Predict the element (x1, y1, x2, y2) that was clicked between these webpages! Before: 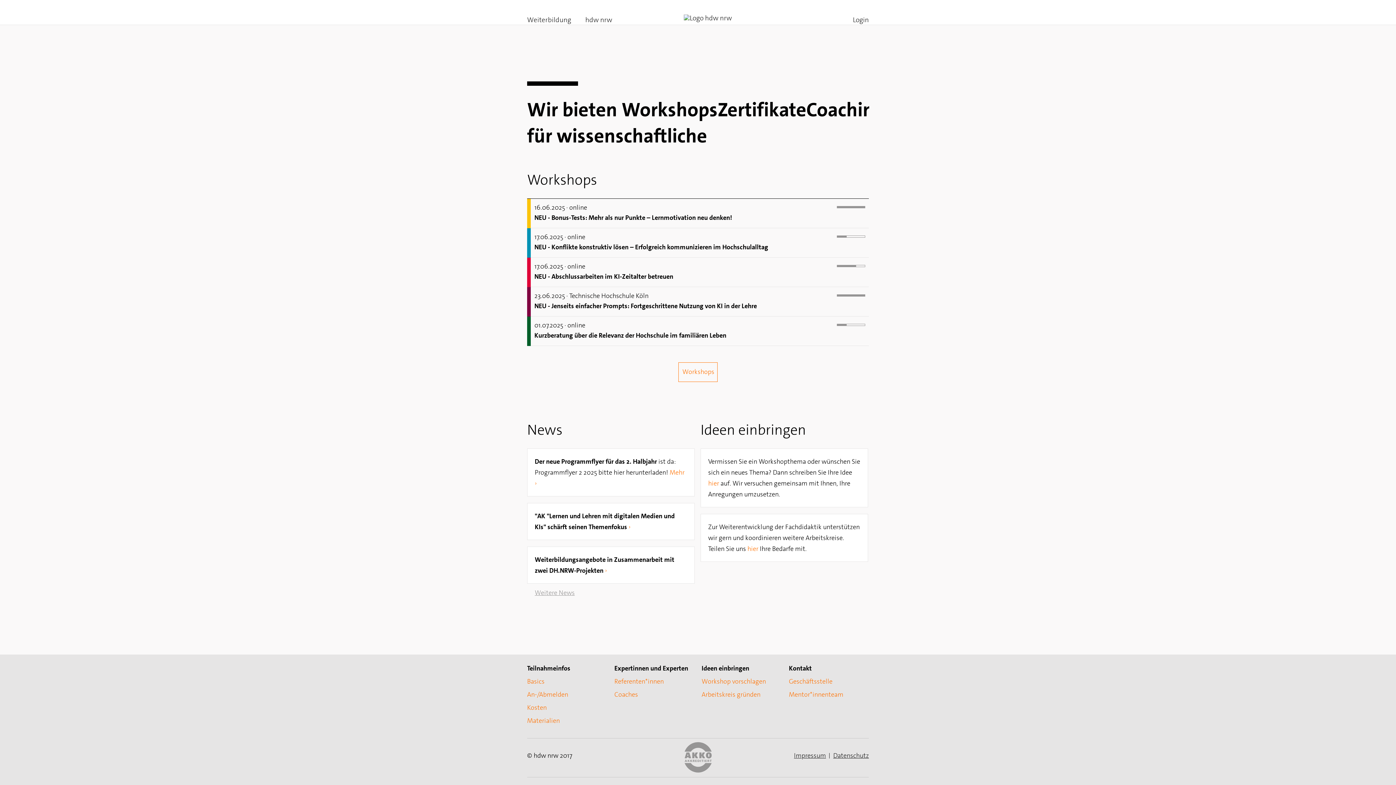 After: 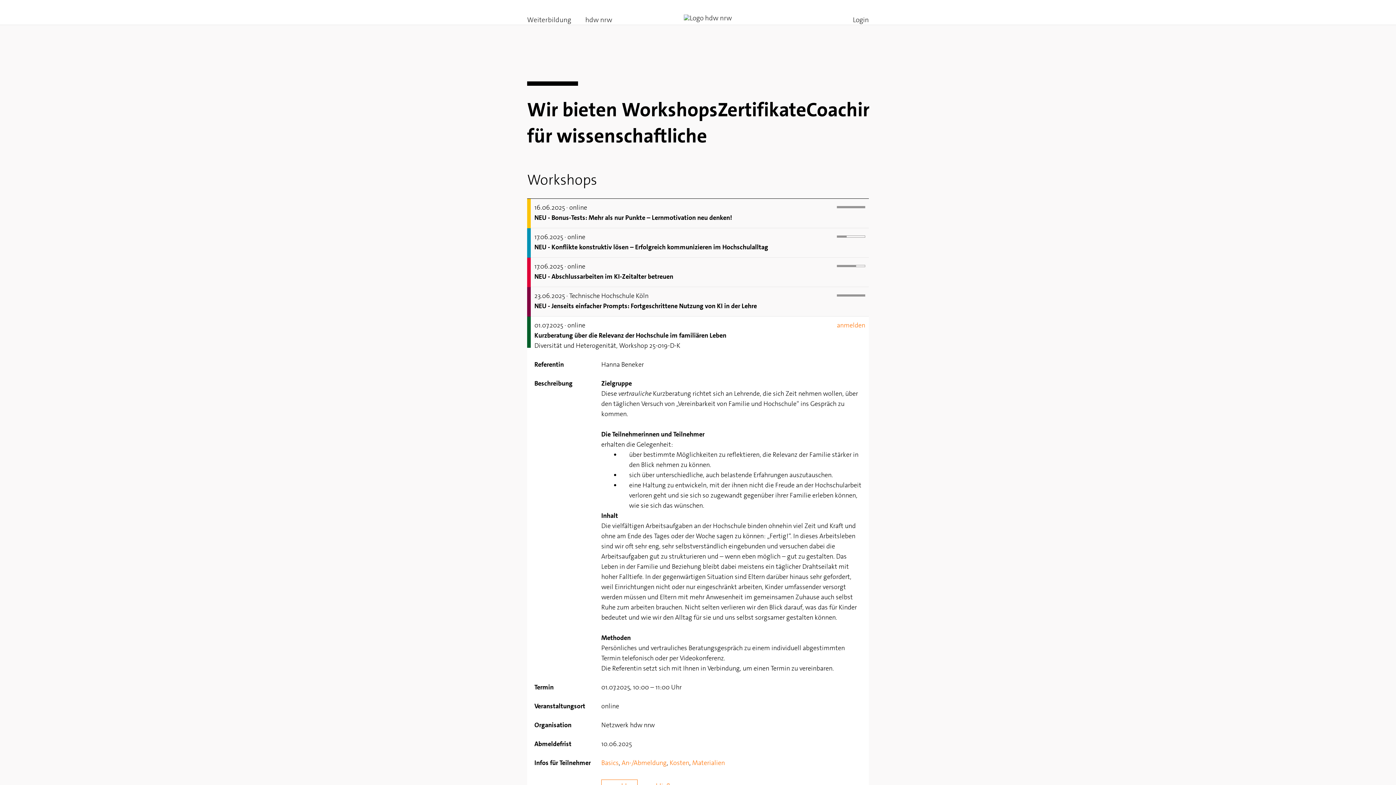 Action: bbox: (534, 330, 726, 340) label: Kurzberatung über die Relevanz der Hochschule im familiären Leben